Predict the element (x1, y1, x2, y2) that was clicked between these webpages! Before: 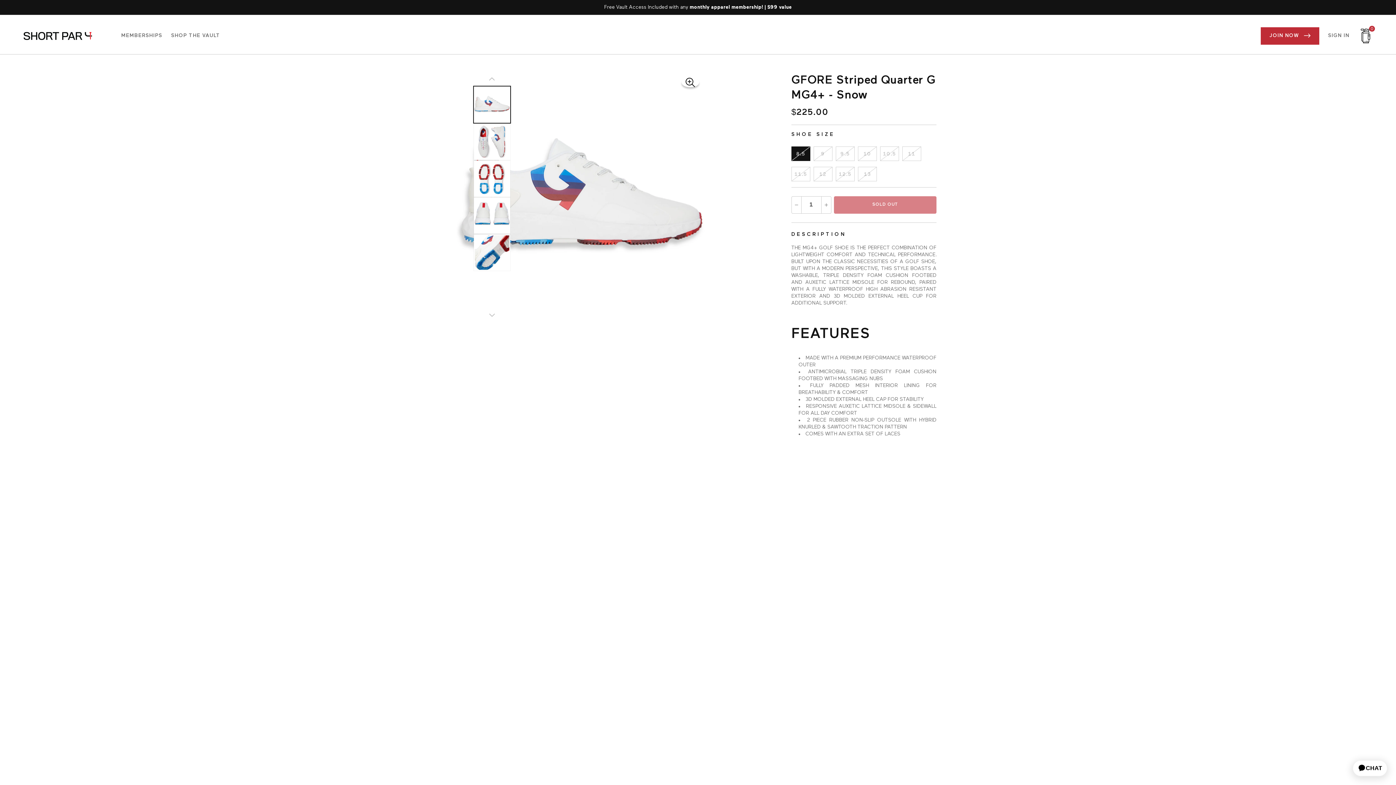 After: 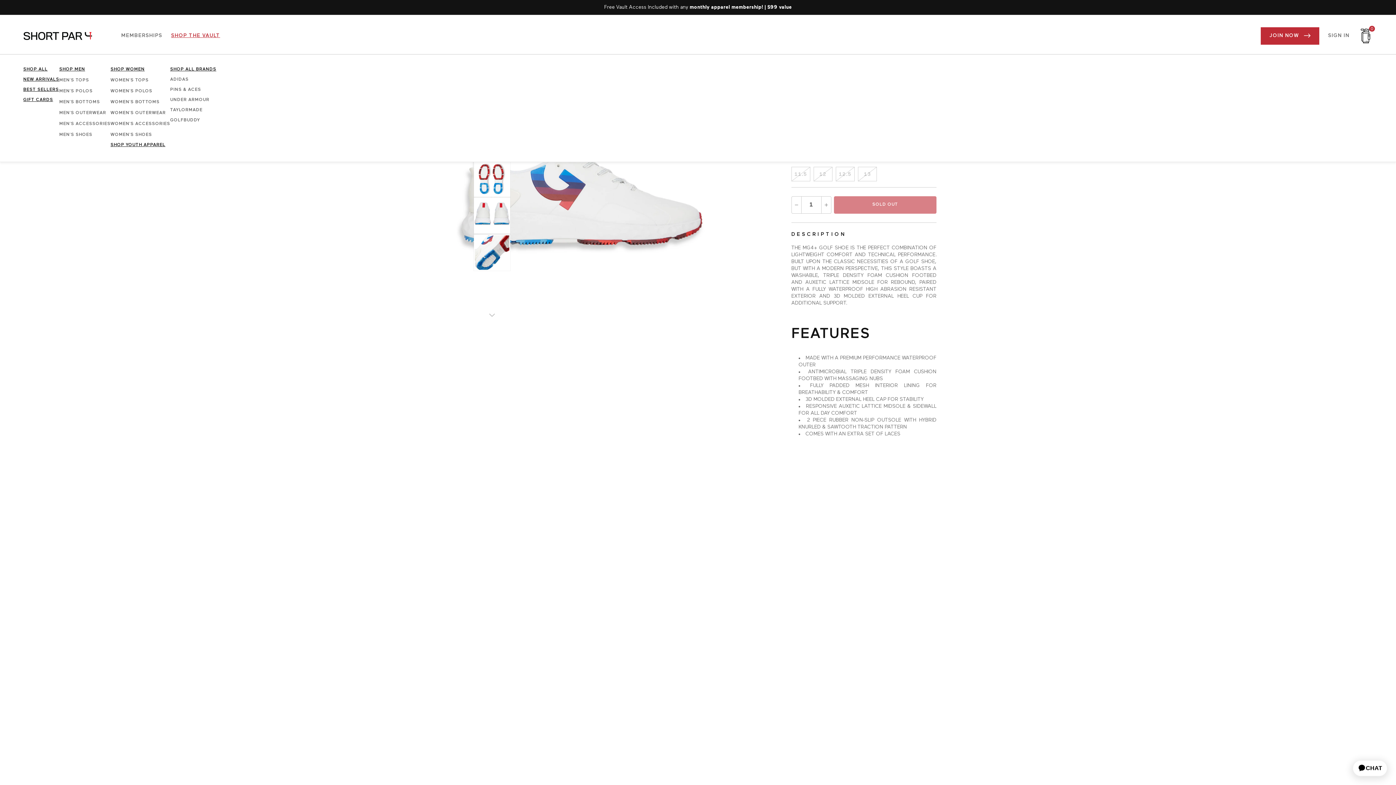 Action: bbox: (166, 28, 224, 43) label: SHOP THE VAULT